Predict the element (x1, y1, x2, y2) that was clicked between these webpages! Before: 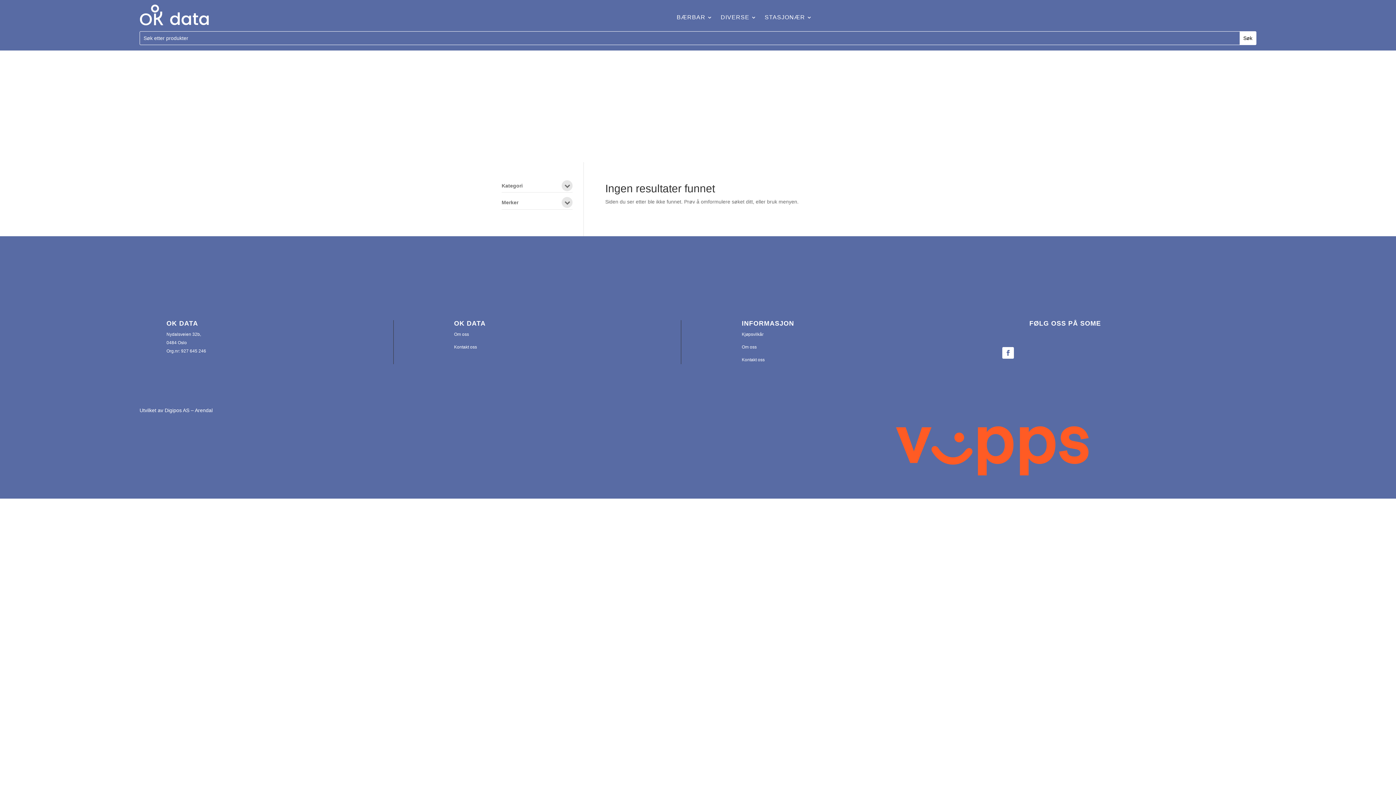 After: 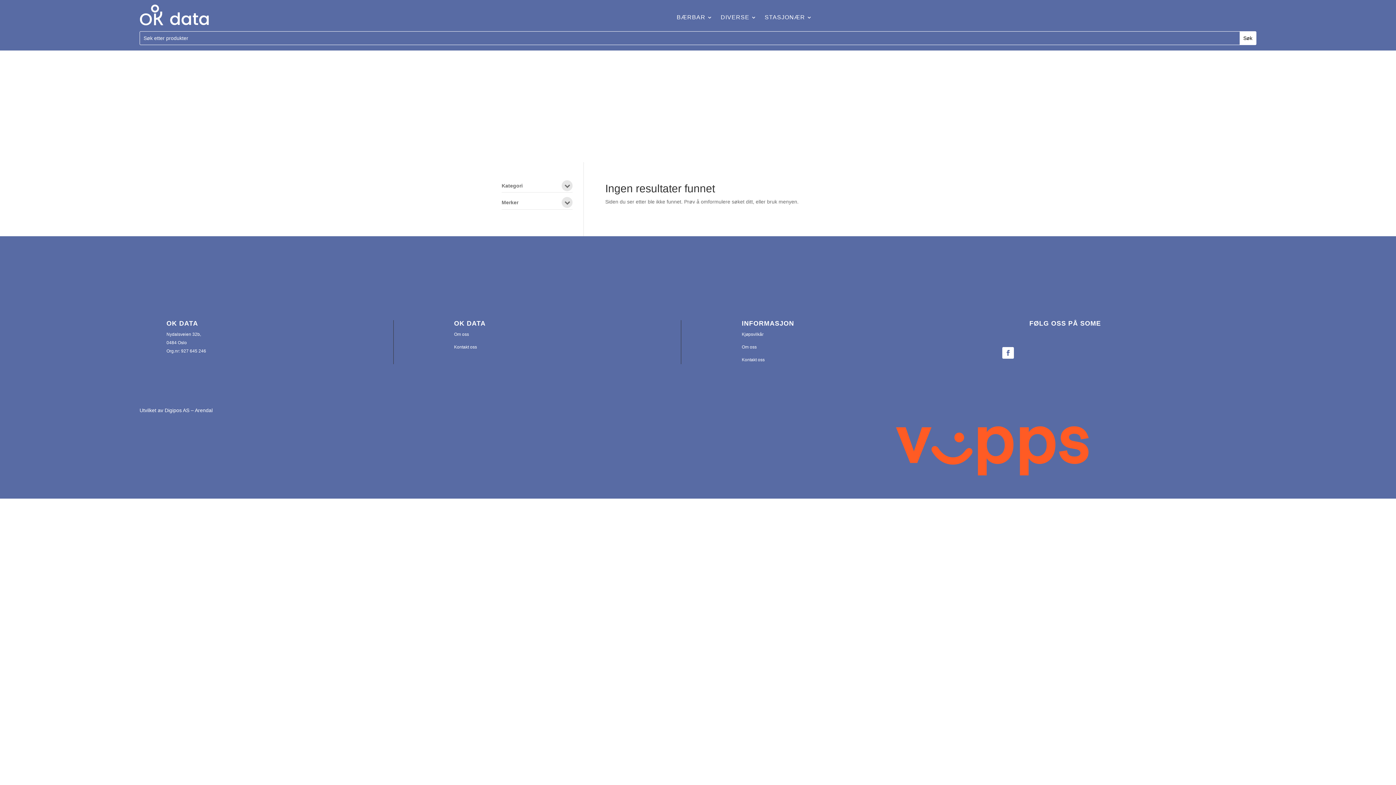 Action: bbox: (164, 407, 212, 413) label: Digipos AS – Arendal